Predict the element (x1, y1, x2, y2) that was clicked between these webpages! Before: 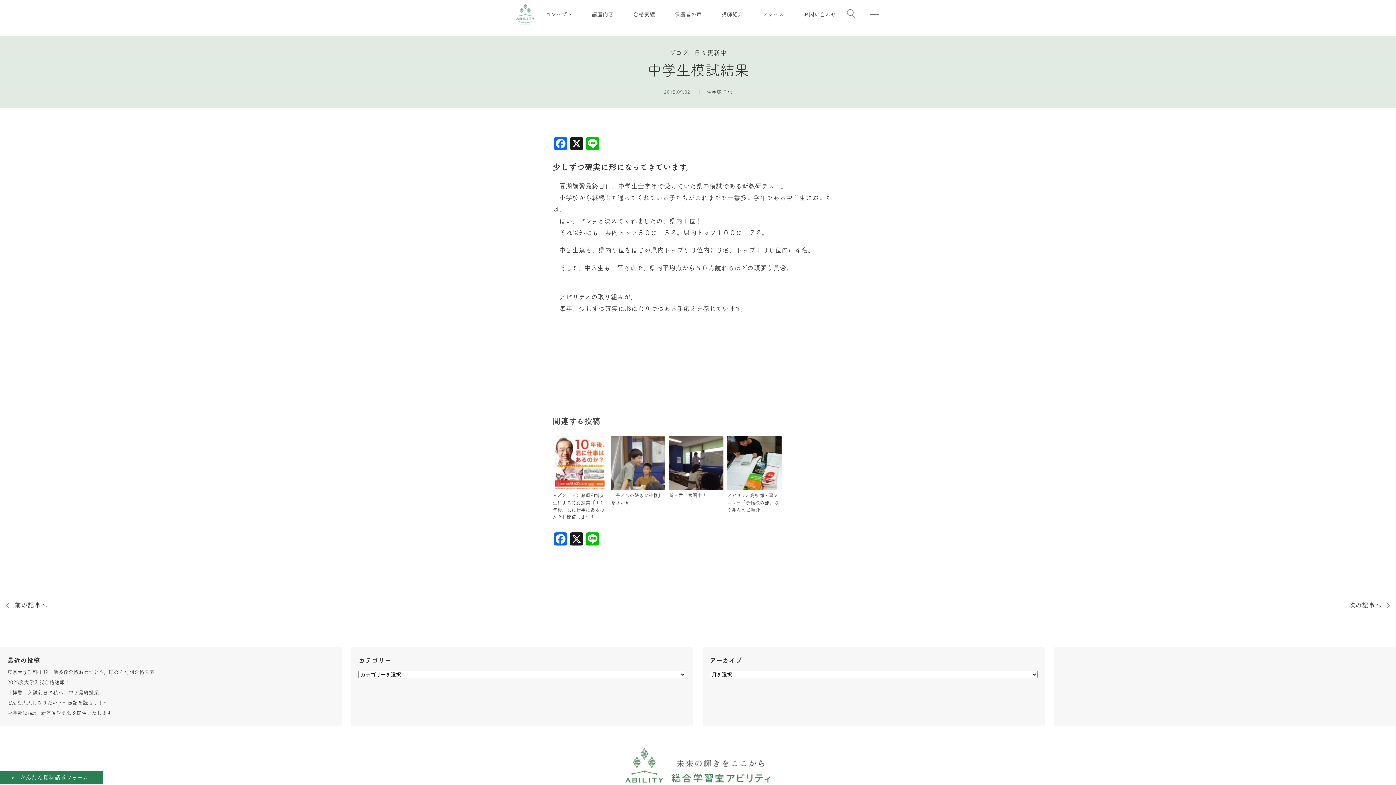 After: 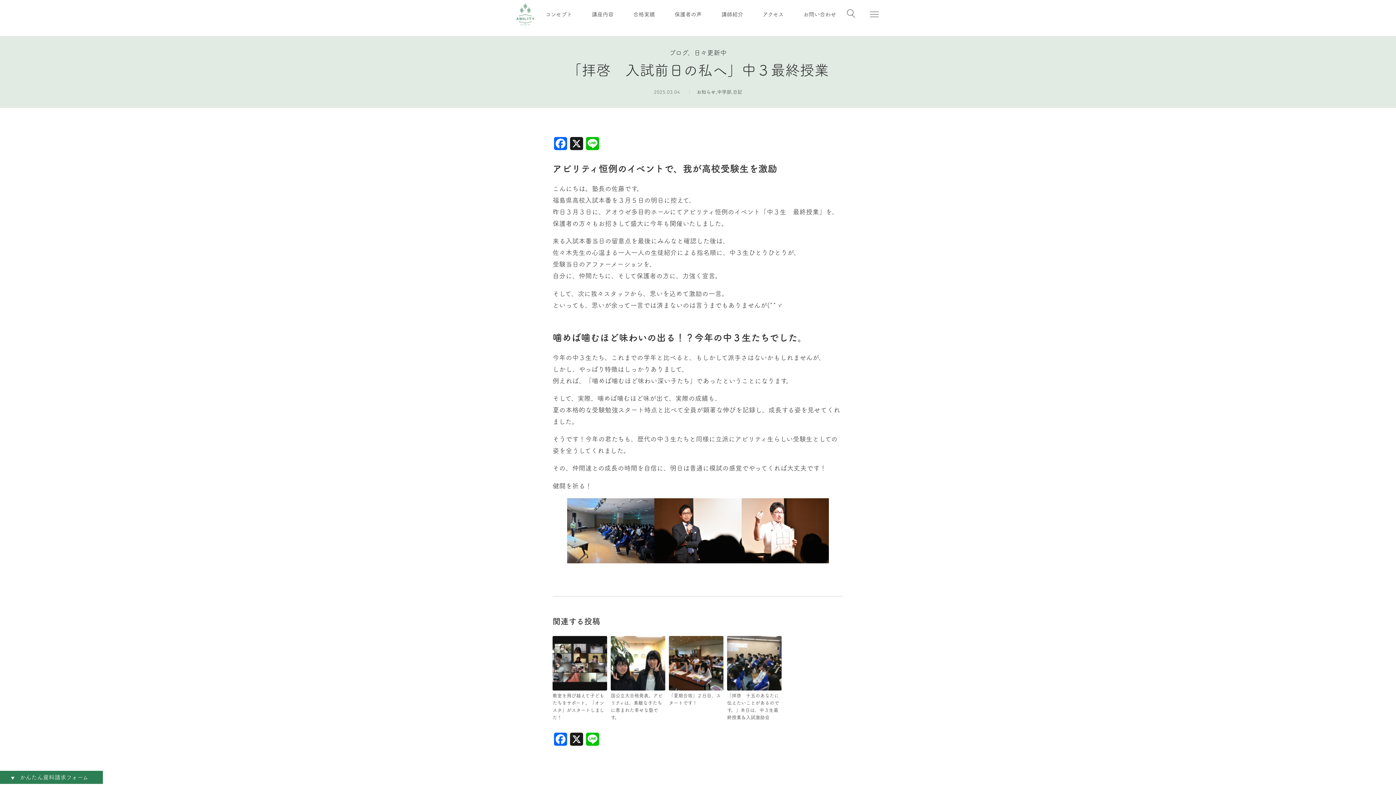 Action: bbox: (7, 690, 98, 695) label: 「拝啓　入試前日の私へ」中３最終授業